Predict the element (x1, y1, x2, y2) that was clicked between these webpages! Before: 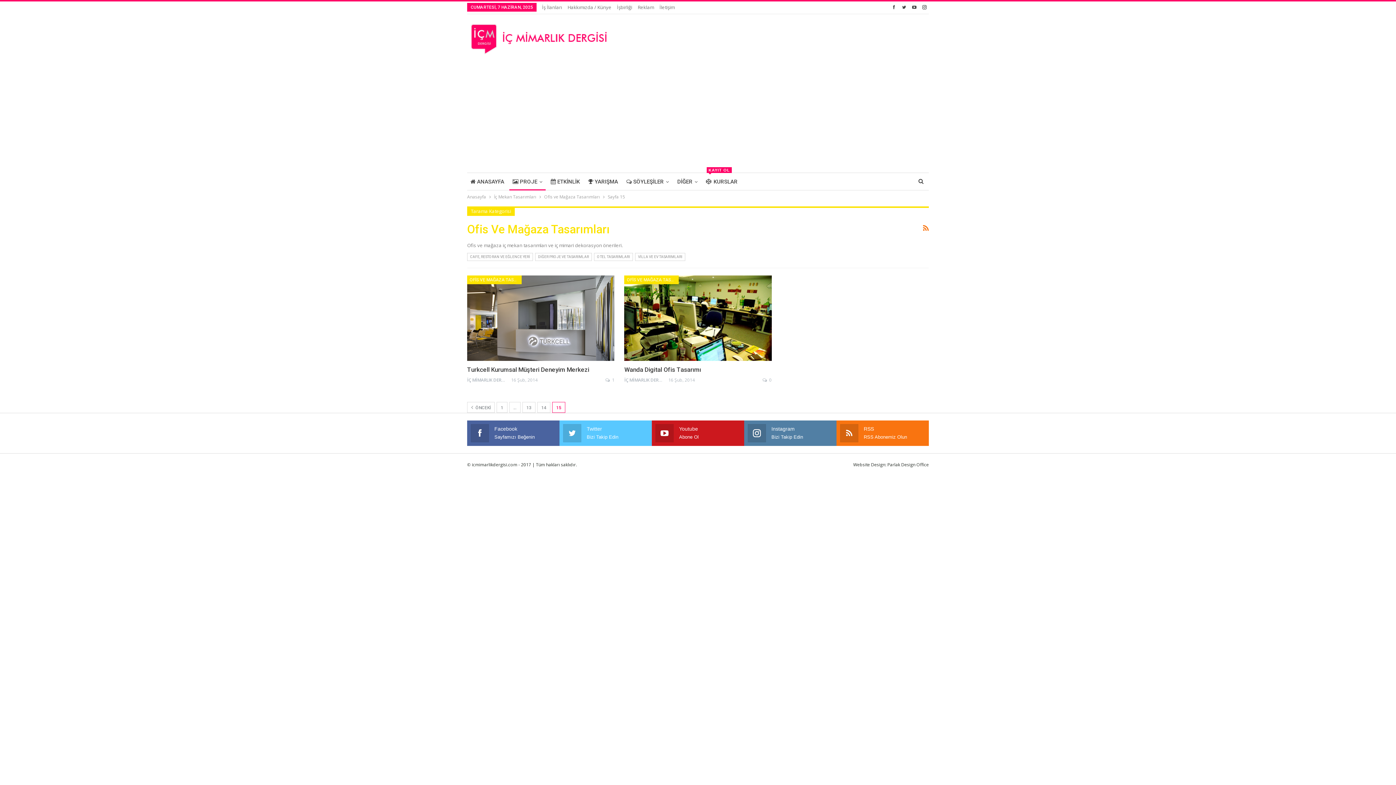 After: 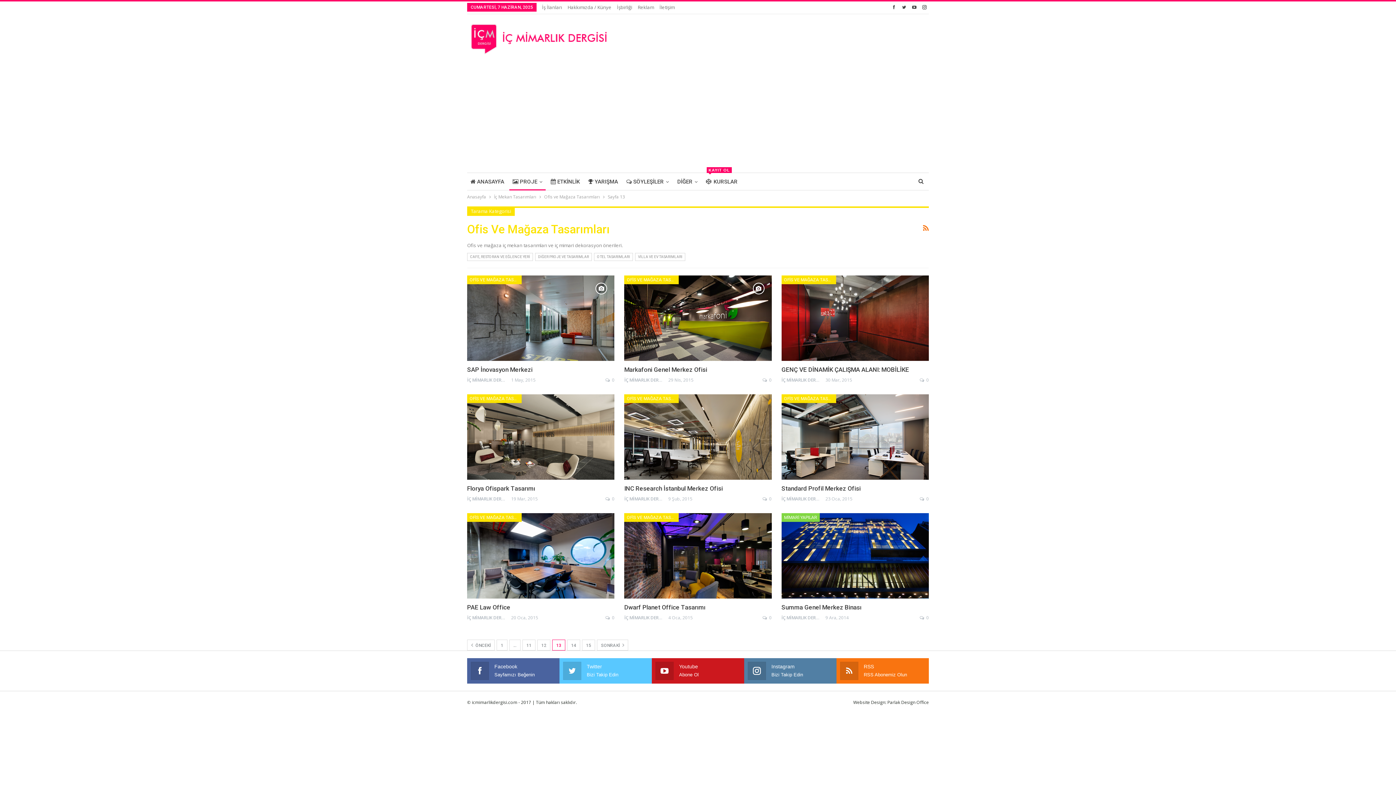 Action: bbox: (522, 402, 535, 413) label: 13